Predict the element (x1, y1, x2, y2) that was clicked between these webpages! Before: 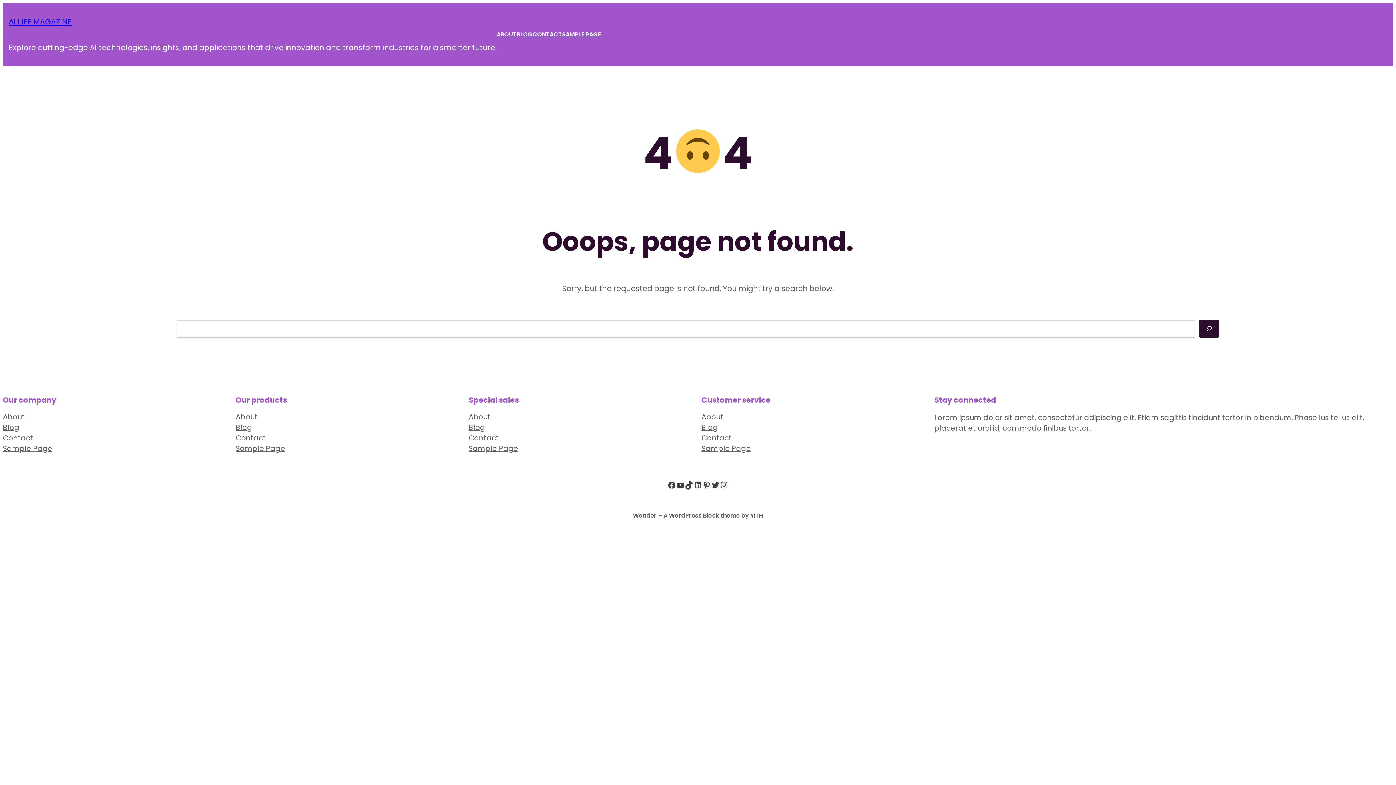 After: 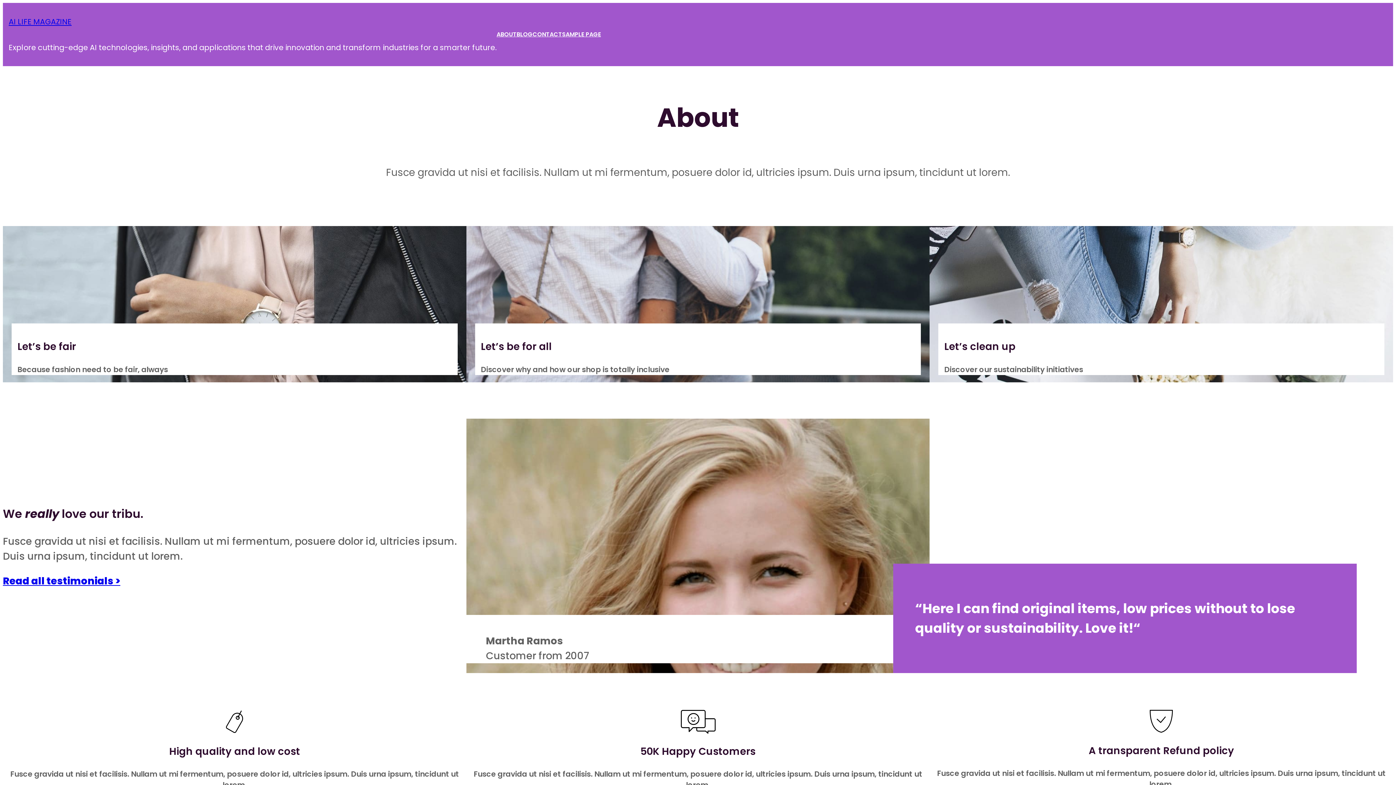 Action: label: About bbox: (701, 411, 723, 422)